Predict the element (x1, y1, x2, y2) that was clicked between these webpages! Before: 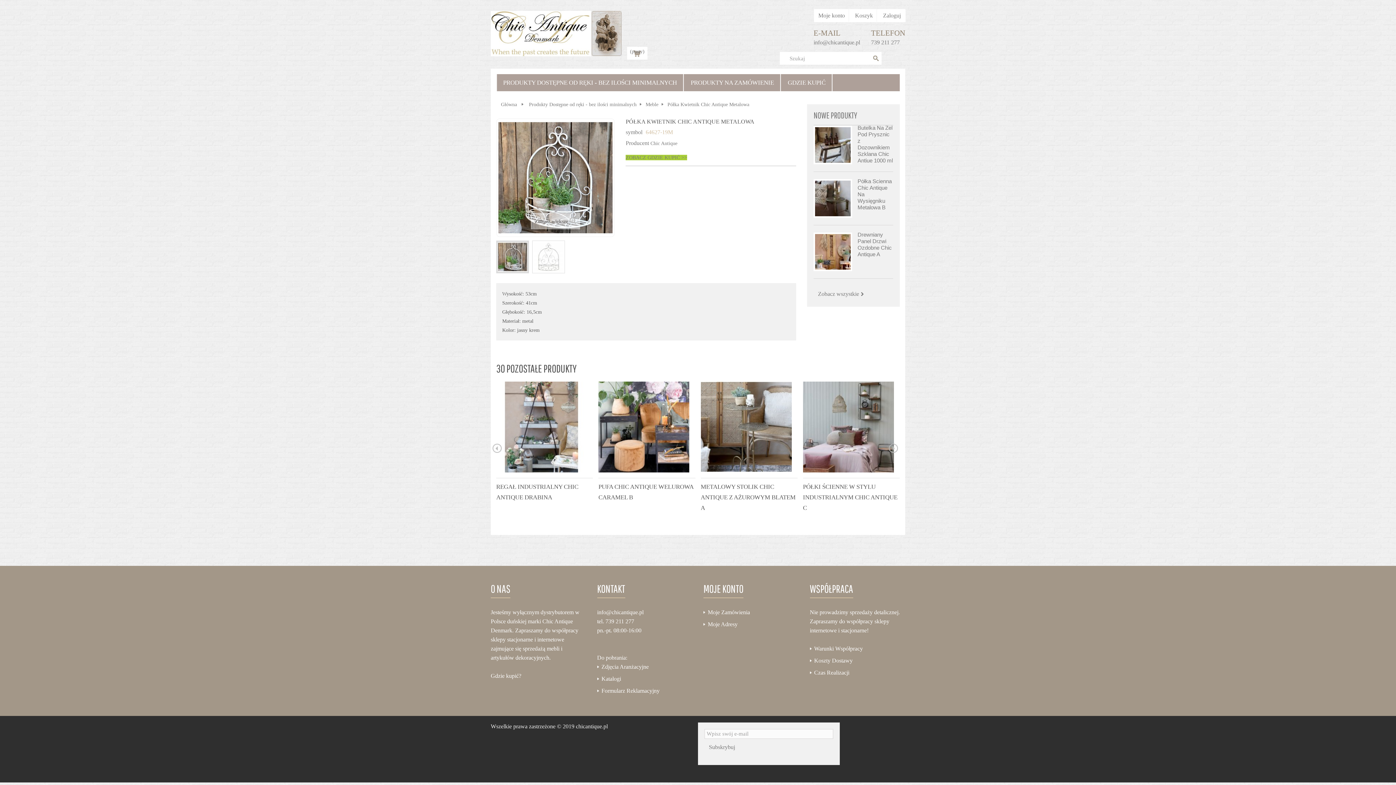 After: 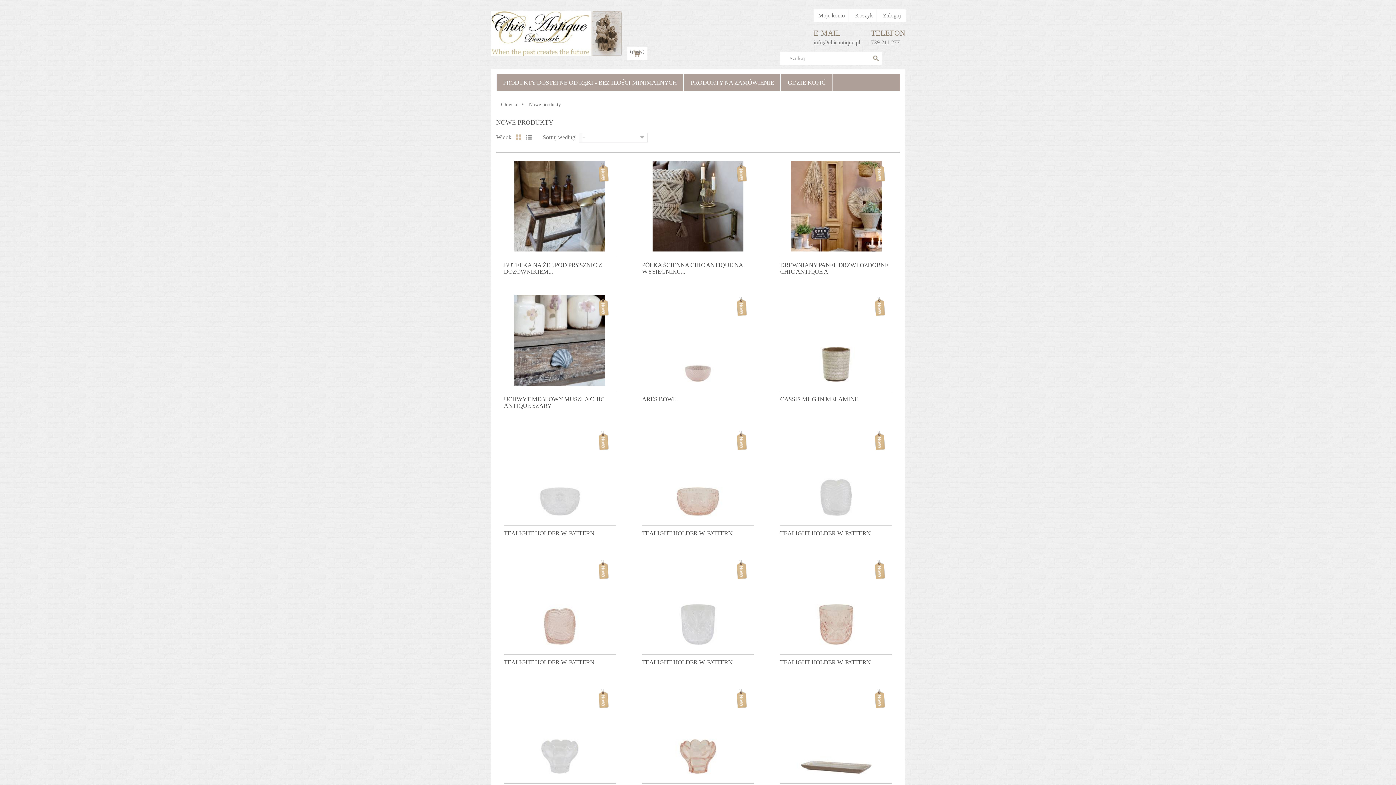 Action: bbox: (813, 288, 868, 300) label: Zobacz wszystkie